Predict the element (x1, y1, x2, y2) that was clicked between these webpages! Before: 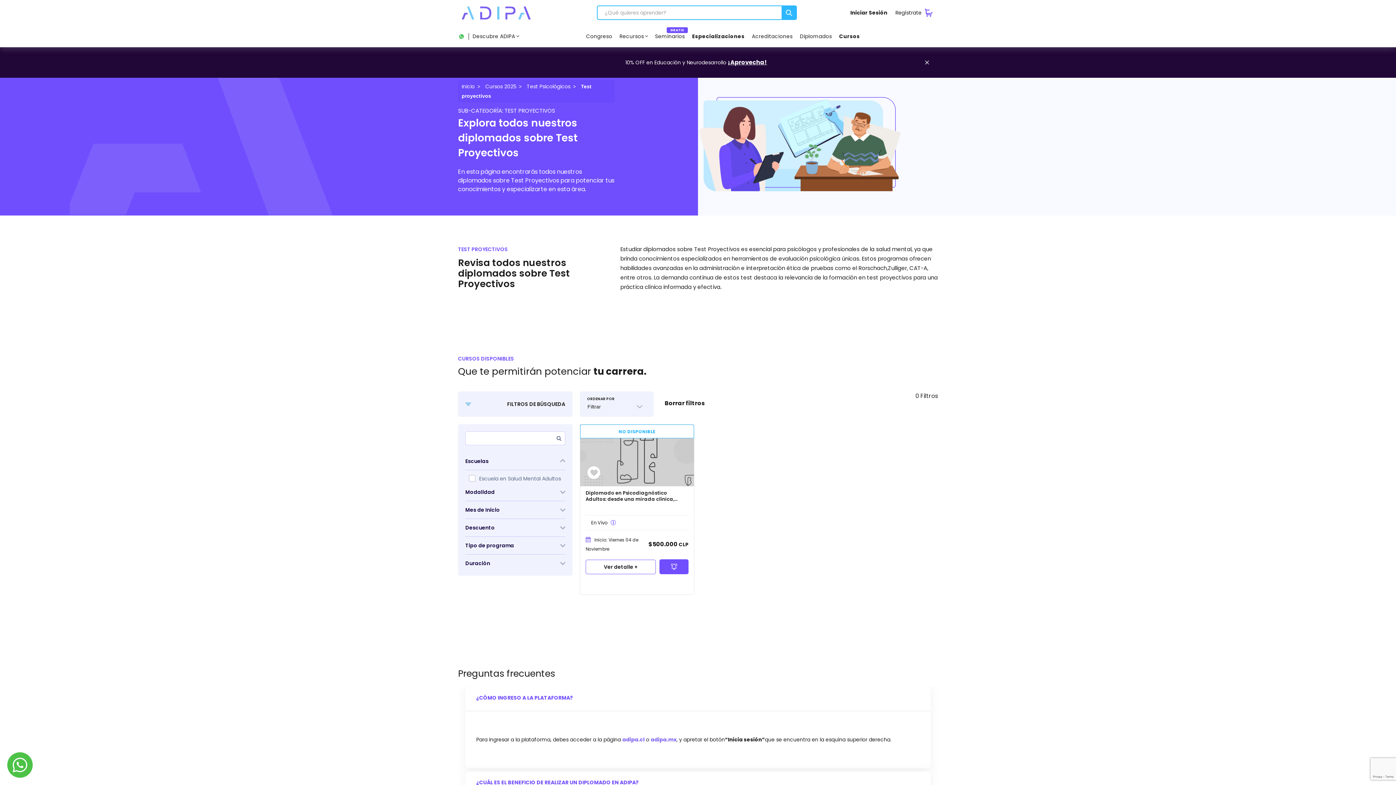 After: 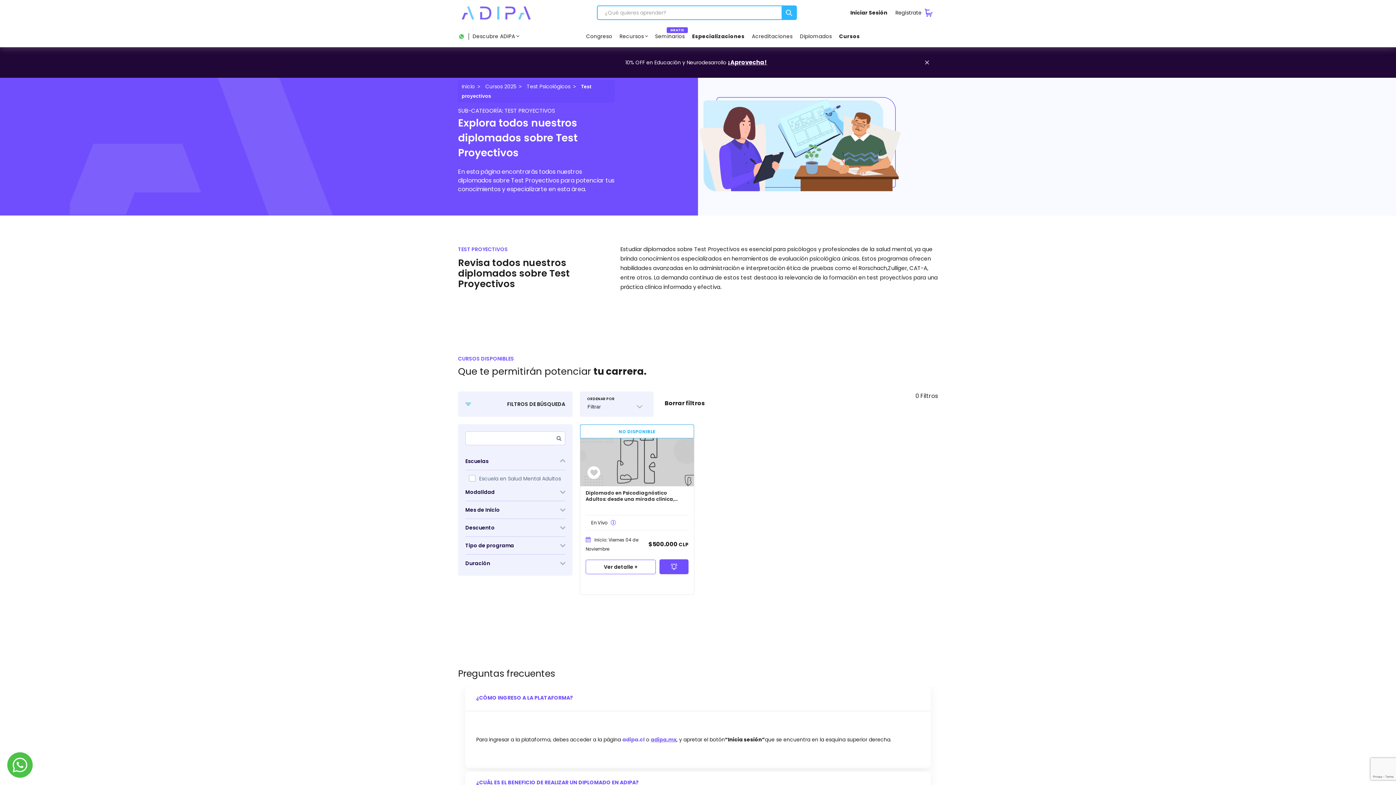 Action: label: adipa.mx bbox: (650, 736, 676, 743)